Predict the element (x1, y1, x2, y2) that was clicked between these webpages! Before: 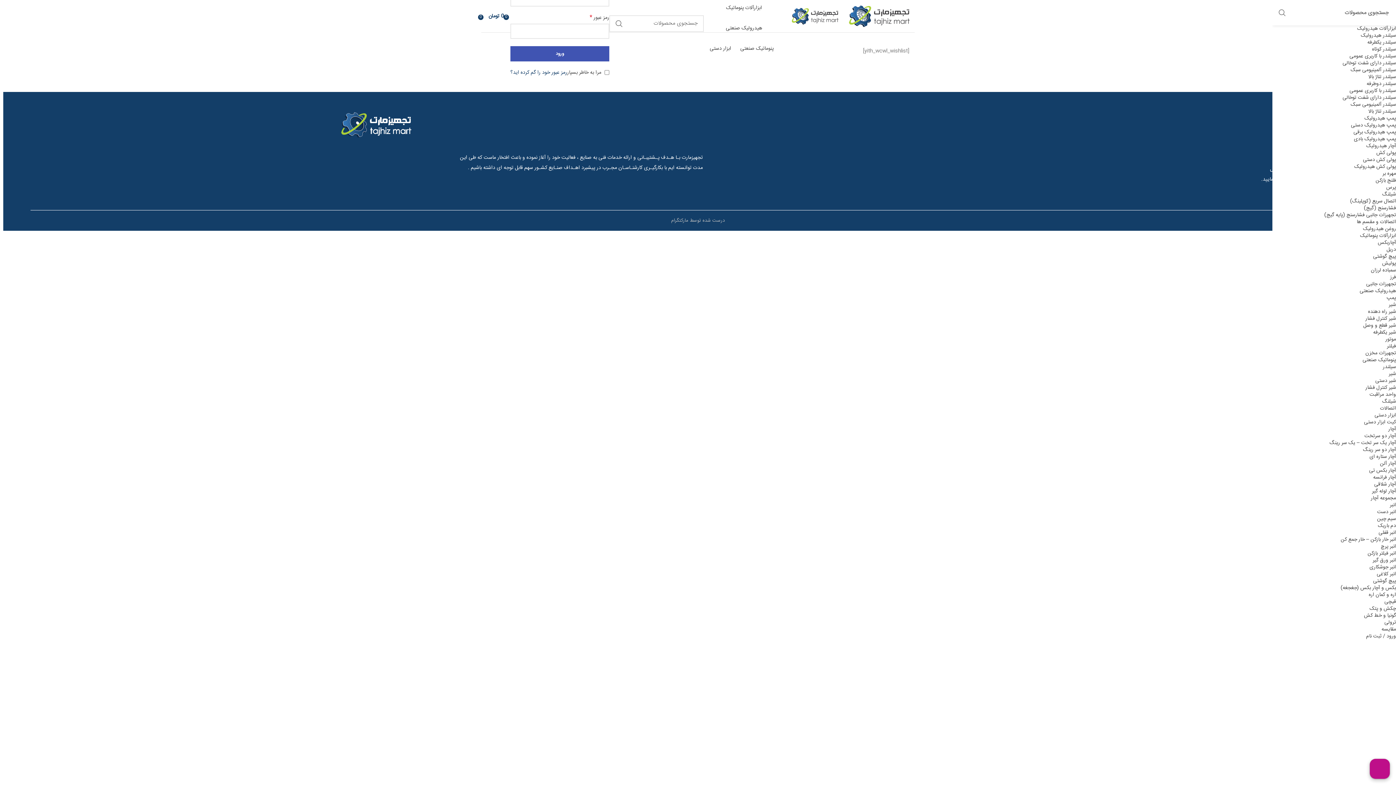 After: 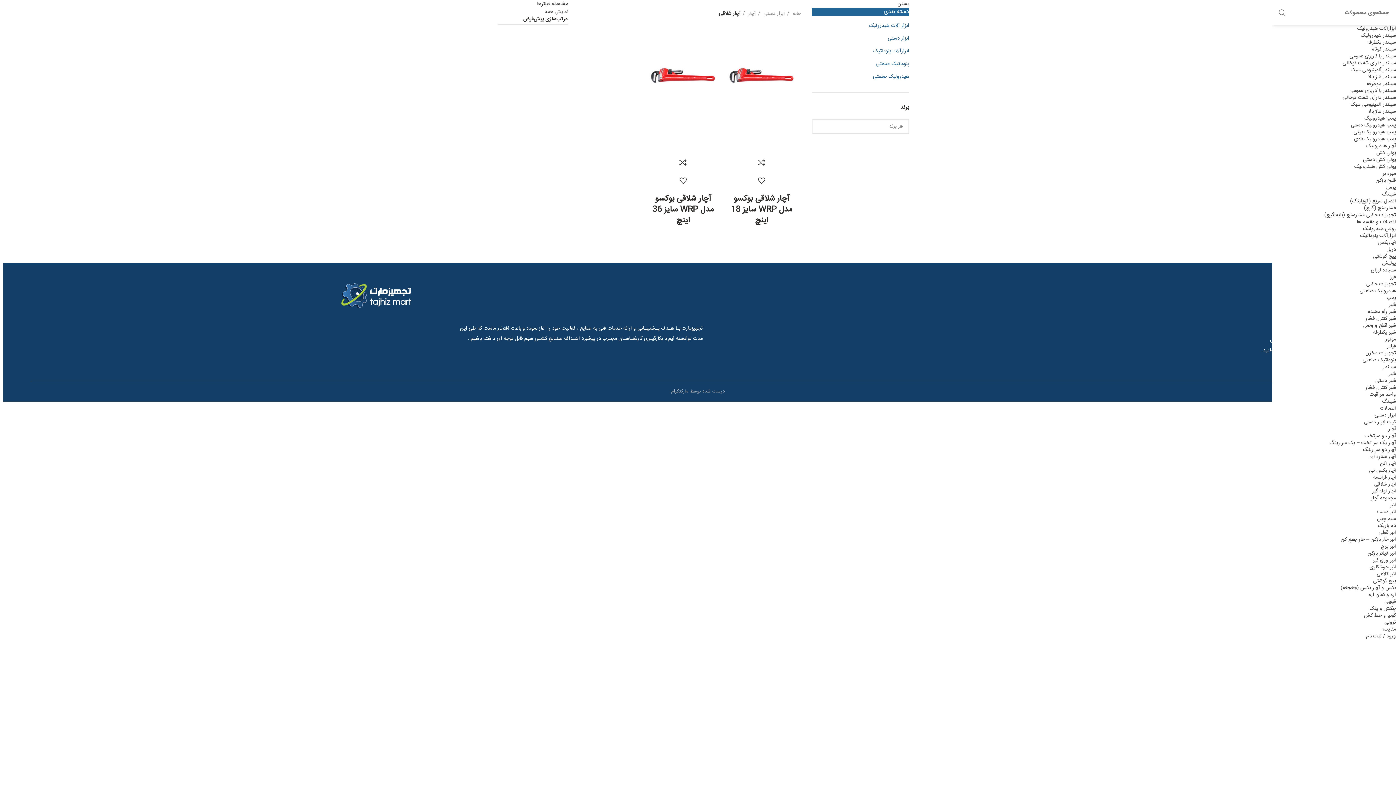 Action: bbox: (1374, 480, 1396, 489) label: آچار شلاقی